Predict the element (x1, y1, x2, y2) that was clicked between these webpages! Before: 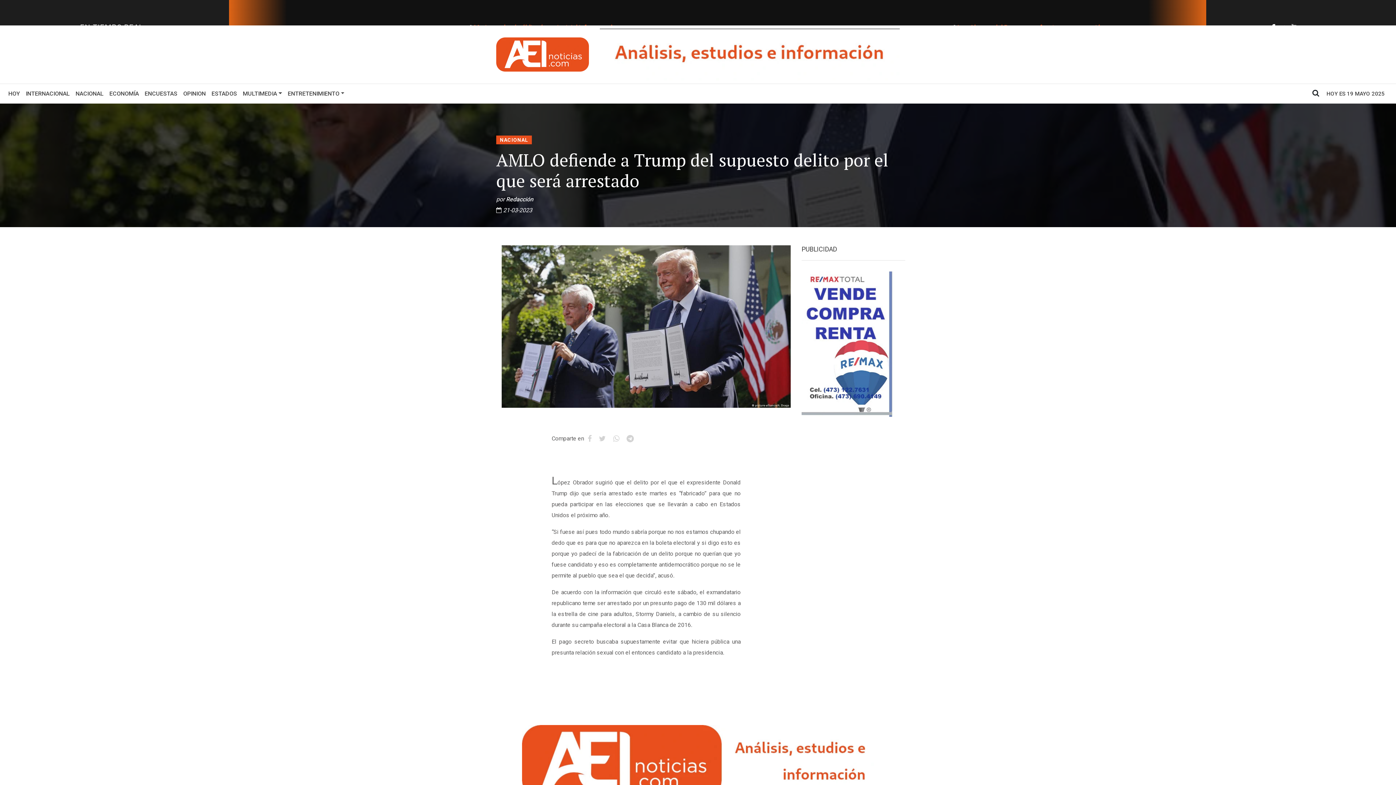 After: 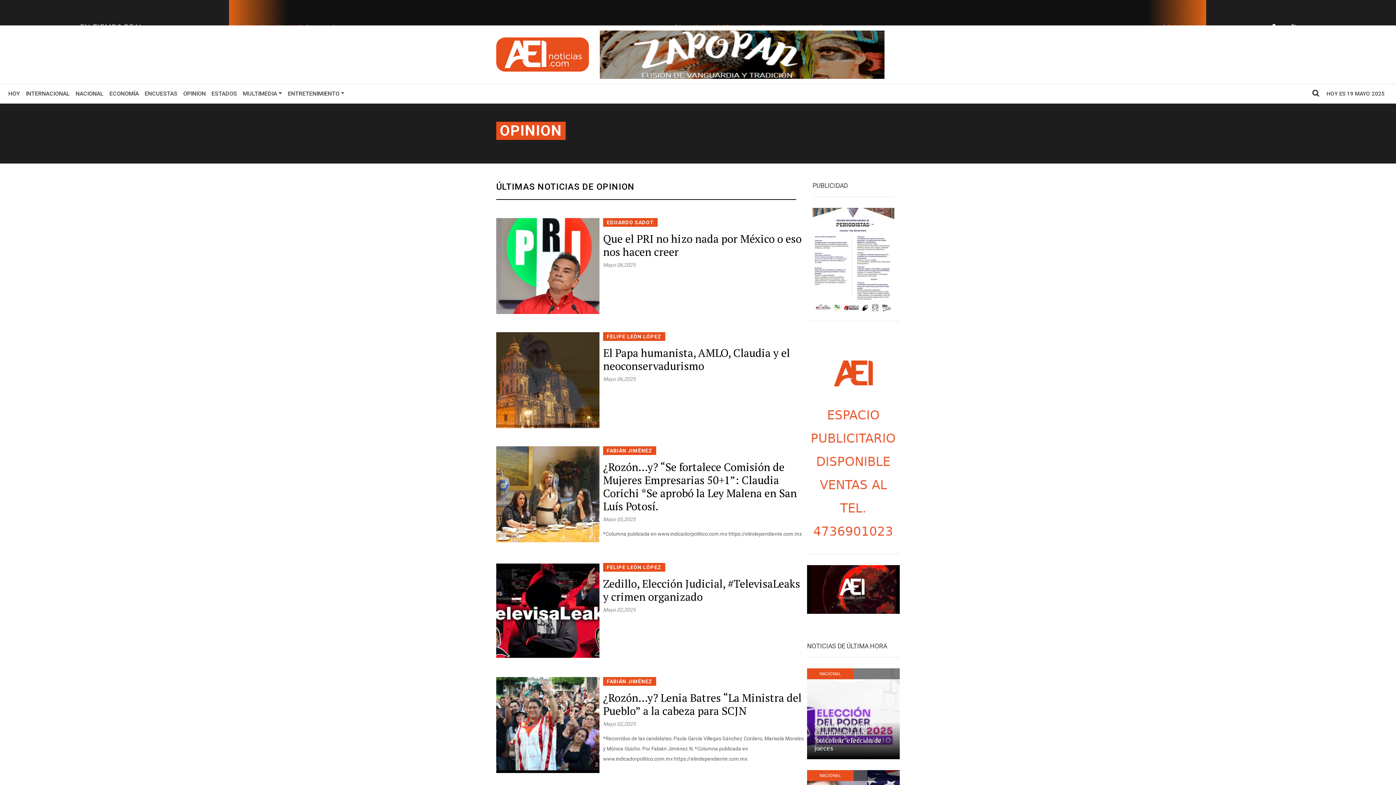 Action: bbox: (180, 86, 208, 101) label: OPINION